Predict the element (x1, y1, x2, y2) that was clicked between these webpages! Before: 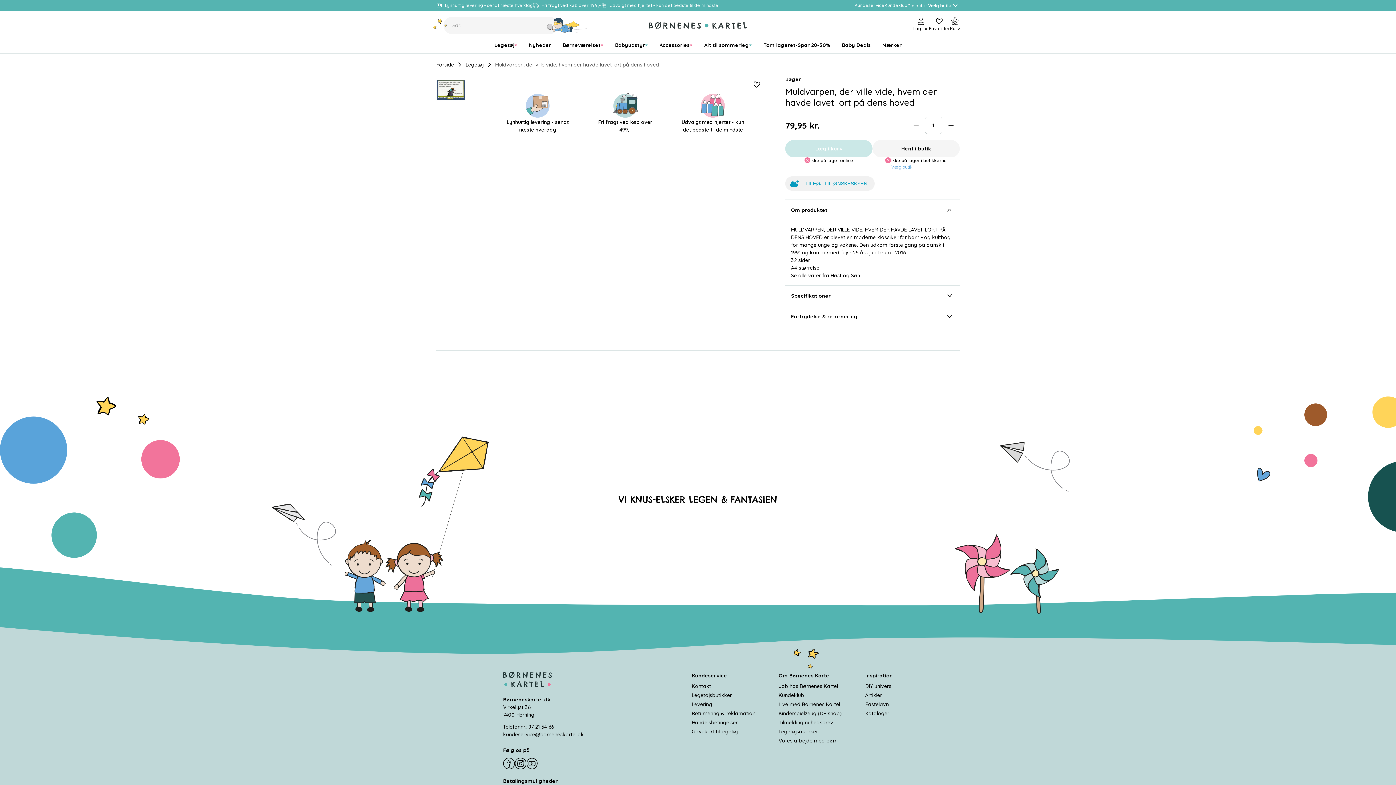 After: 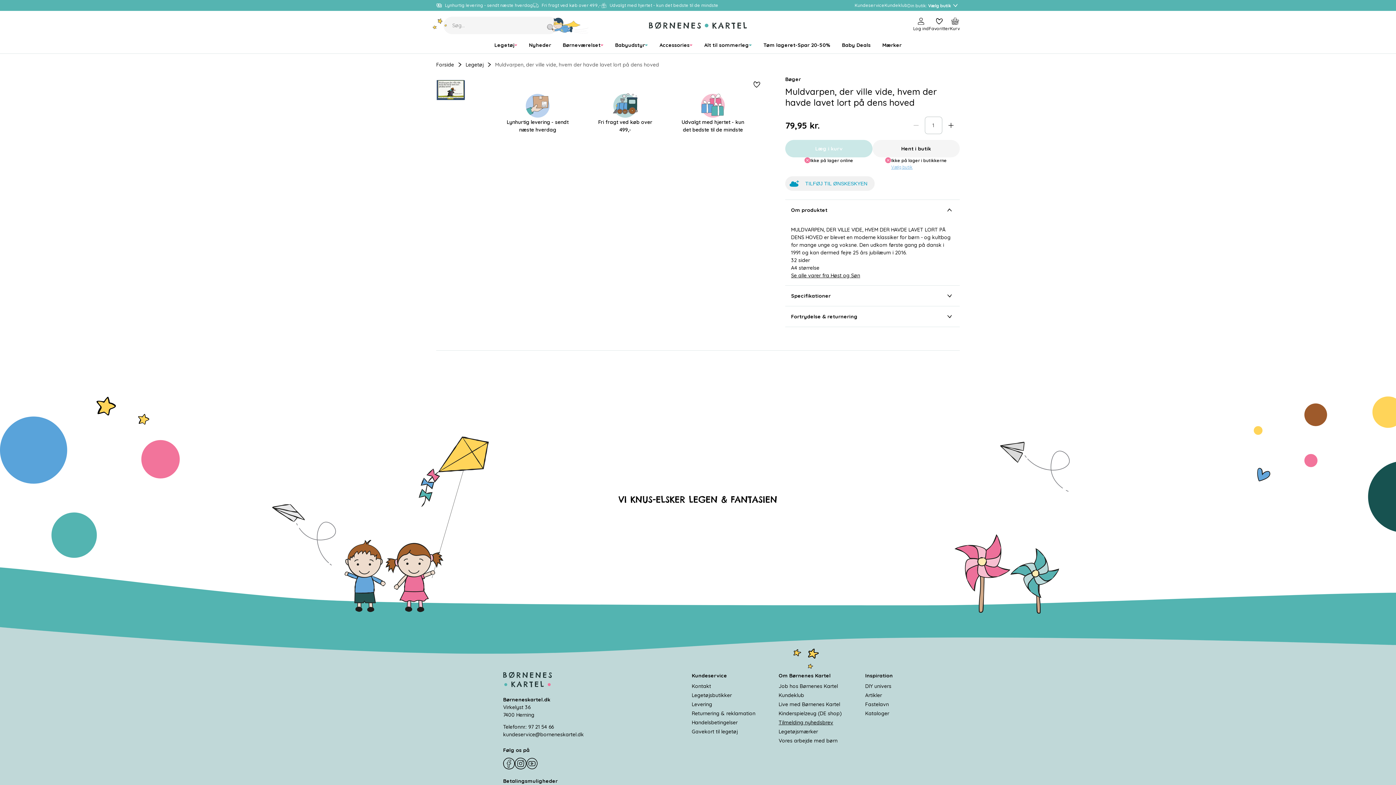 Action: bbox: (778, 719, 833, 726) label: Tilmelding nyhedsbrev